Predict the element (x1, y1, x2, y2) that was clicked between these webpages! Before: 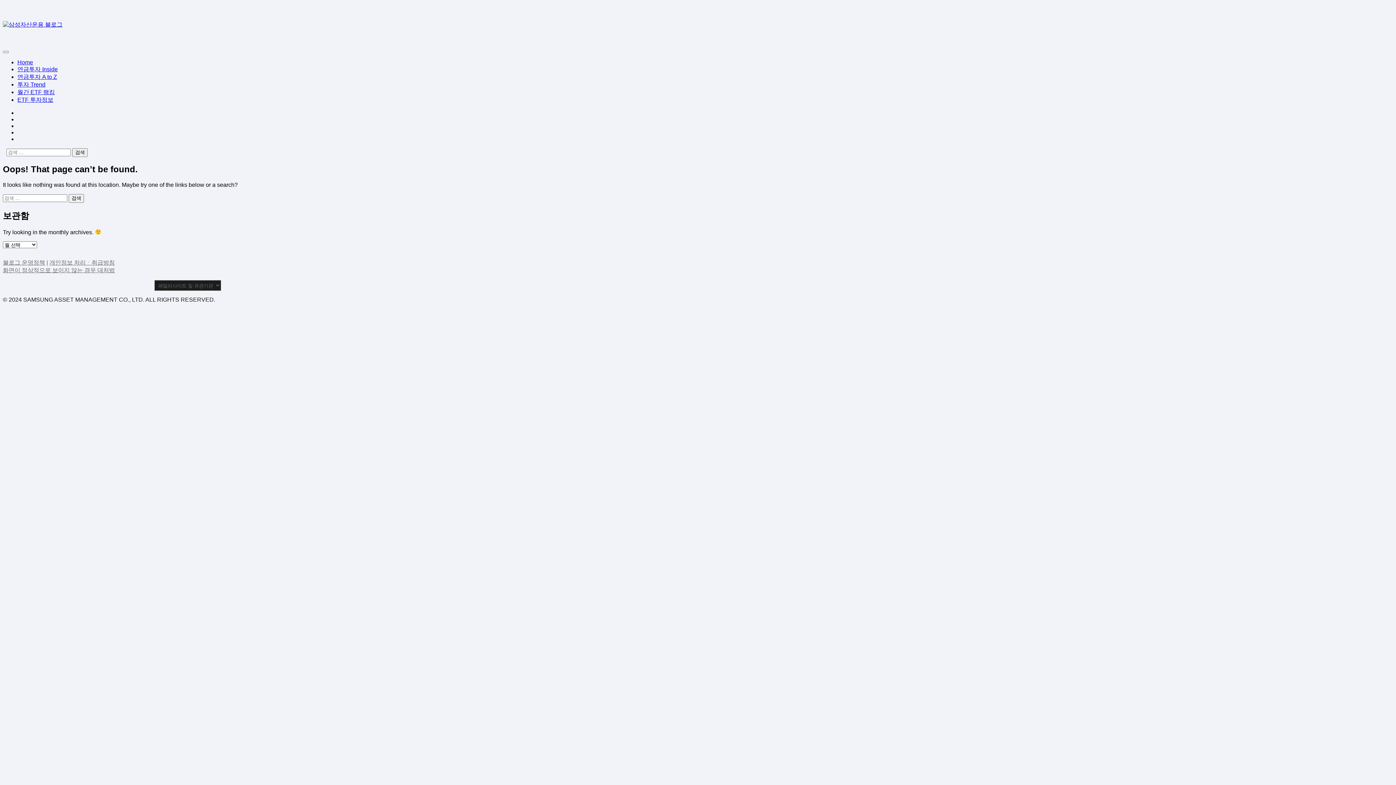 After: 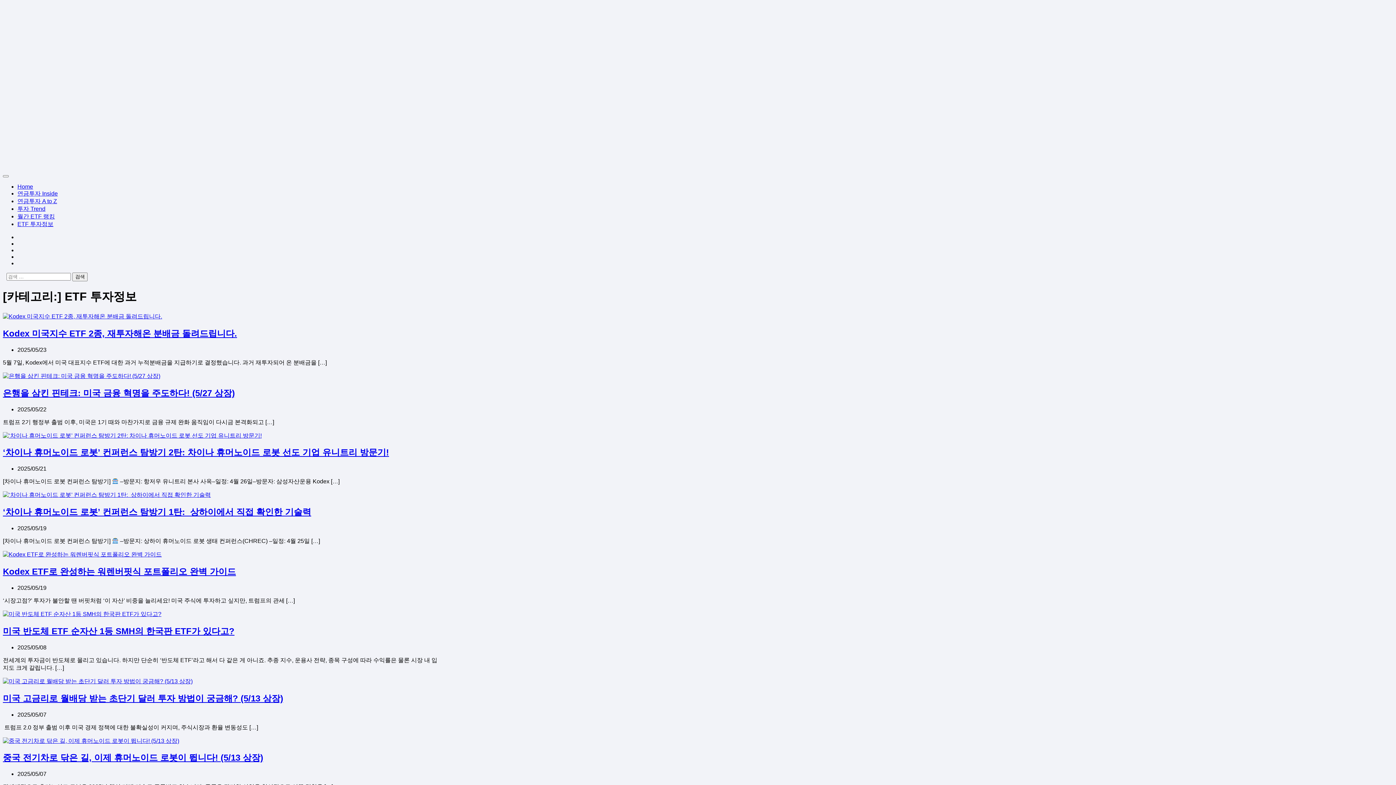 Action: bbox: (17, 96, 53, 102) label: ETF 투자정보